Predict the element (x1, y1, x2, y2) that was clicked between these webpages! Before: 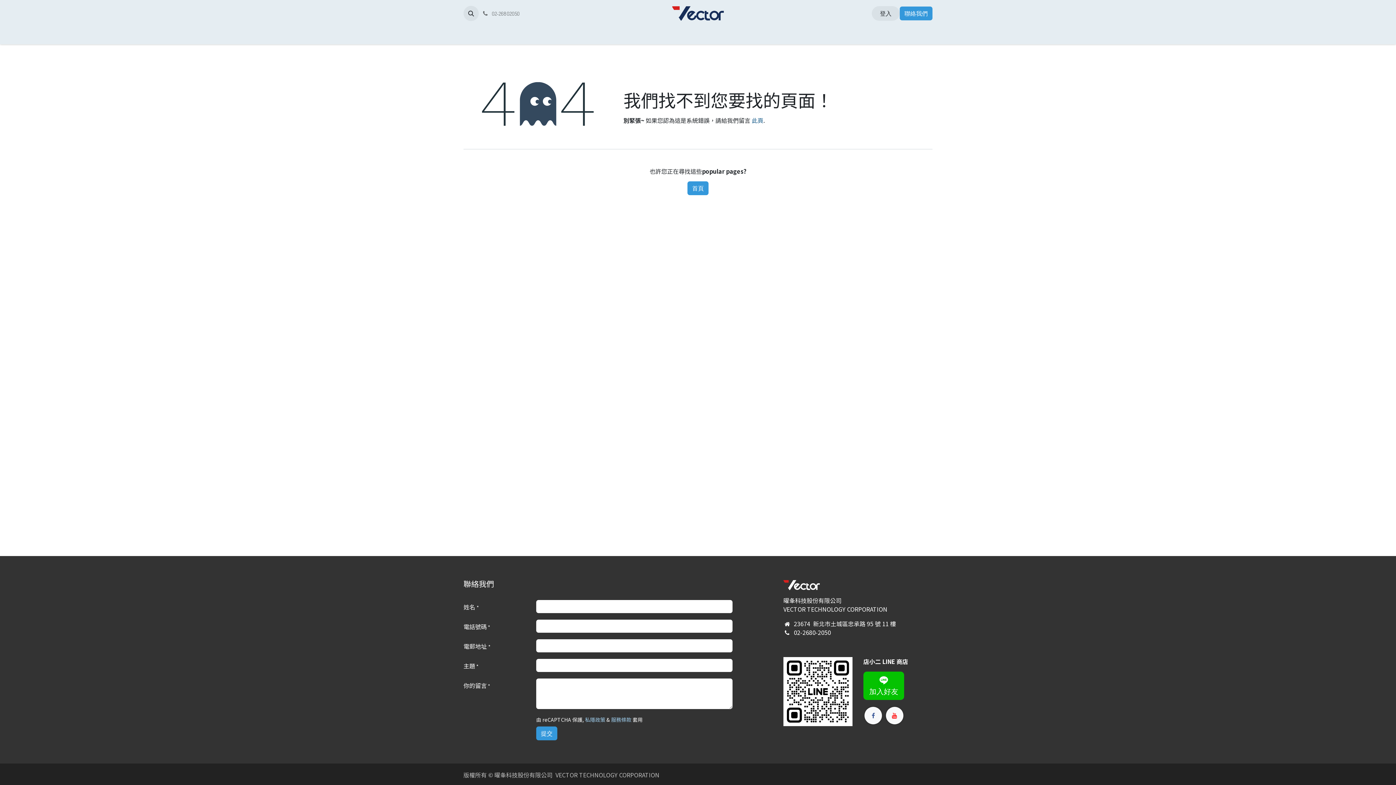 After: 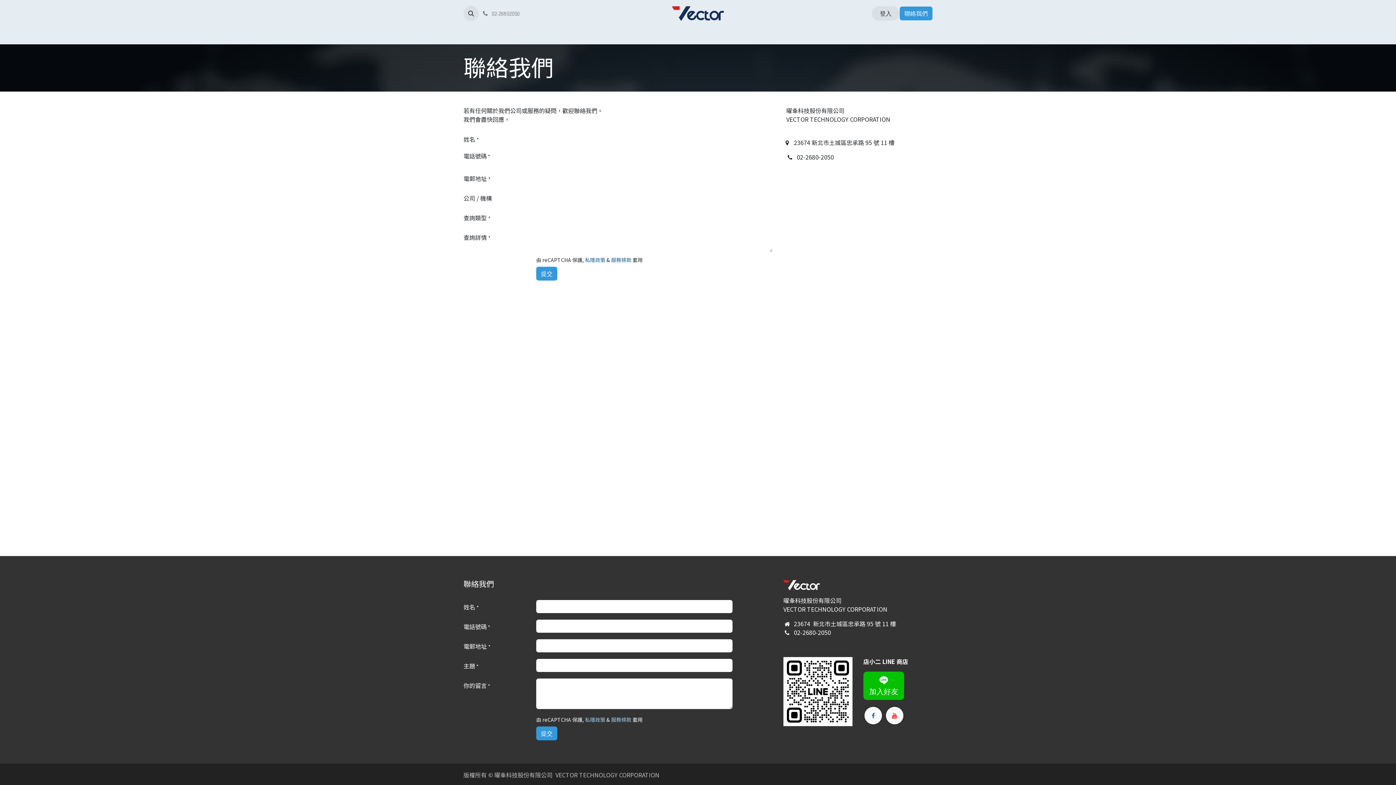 Action: bbox: (752, 115, 763, 124) label: 此頁